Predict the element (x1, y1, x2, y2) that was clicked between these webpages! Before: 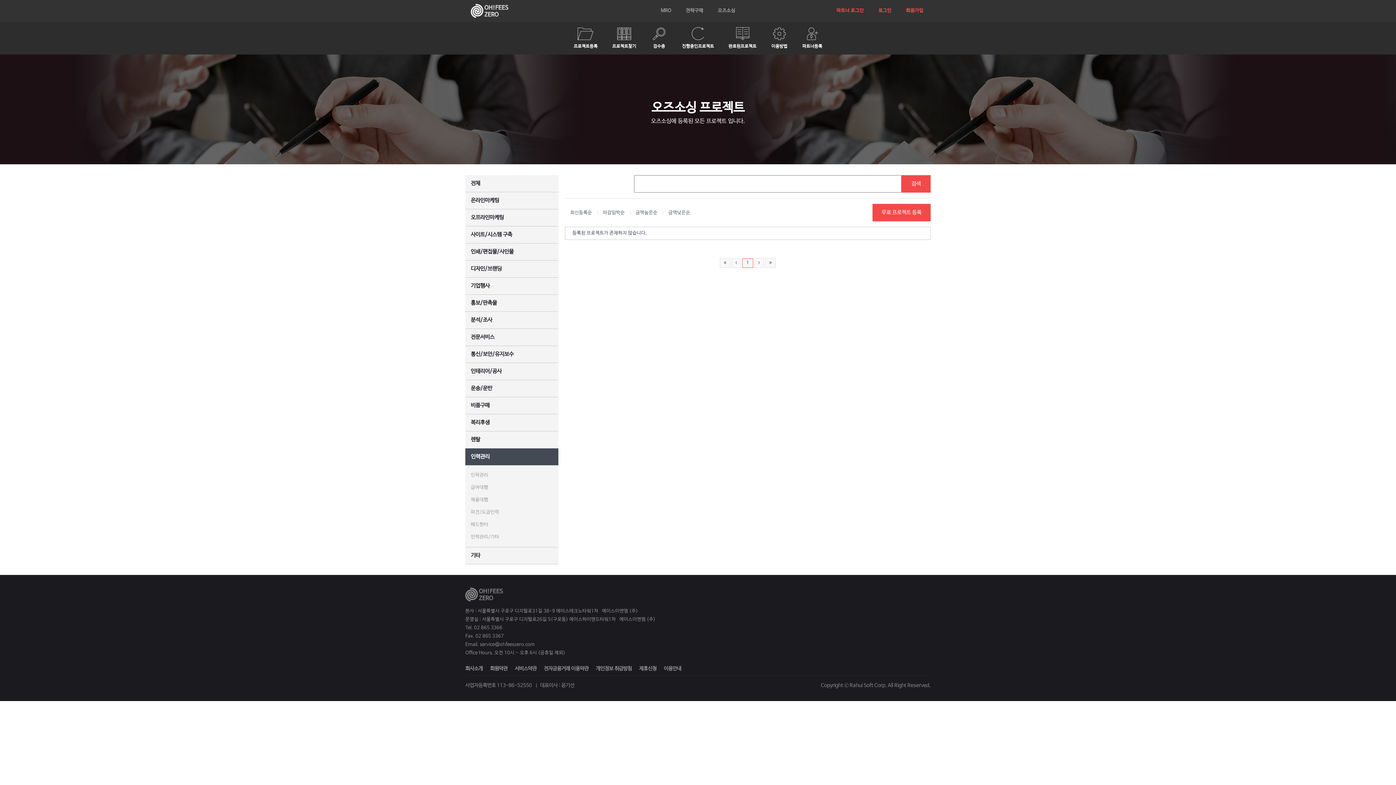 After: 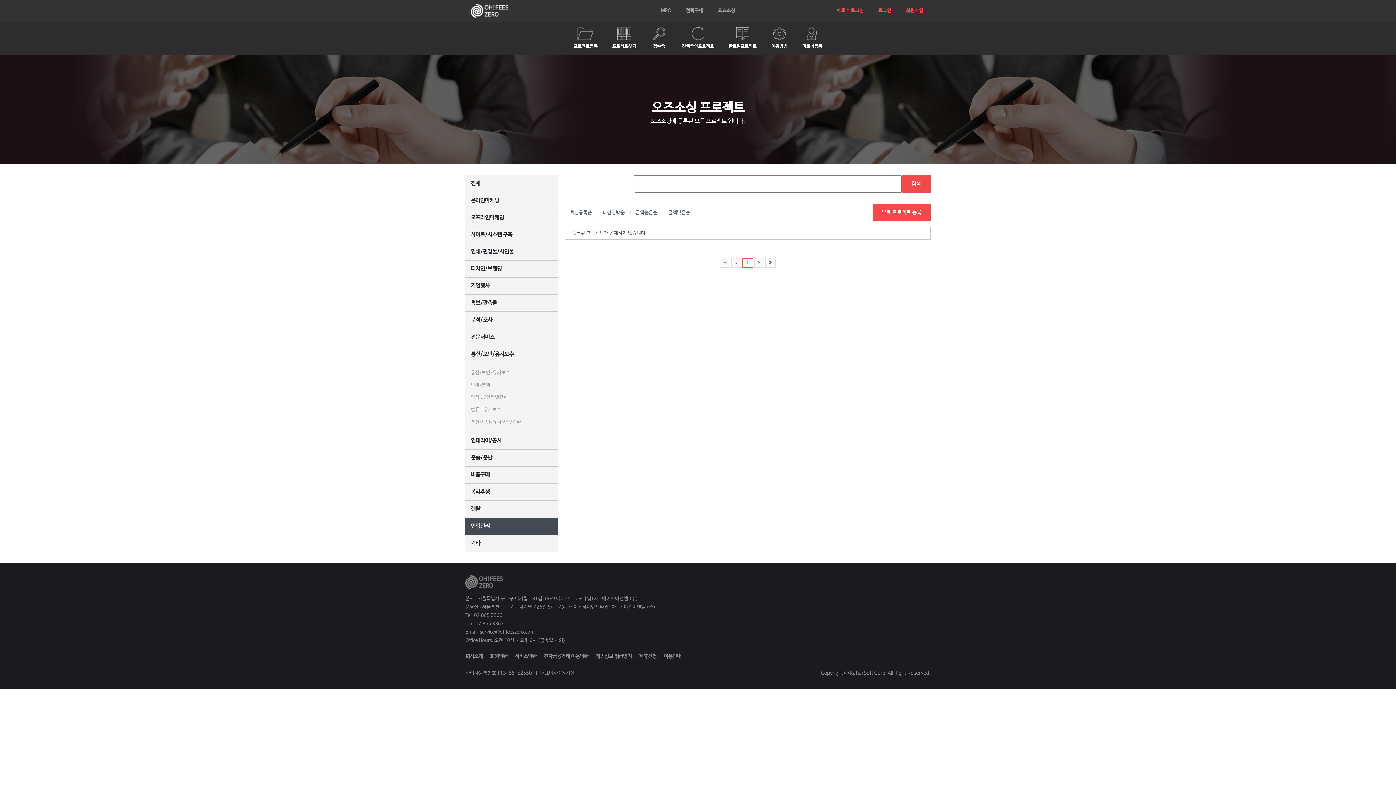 Action: bbox: (465, 346, 558, 362) label: 통신/보안/유지보수